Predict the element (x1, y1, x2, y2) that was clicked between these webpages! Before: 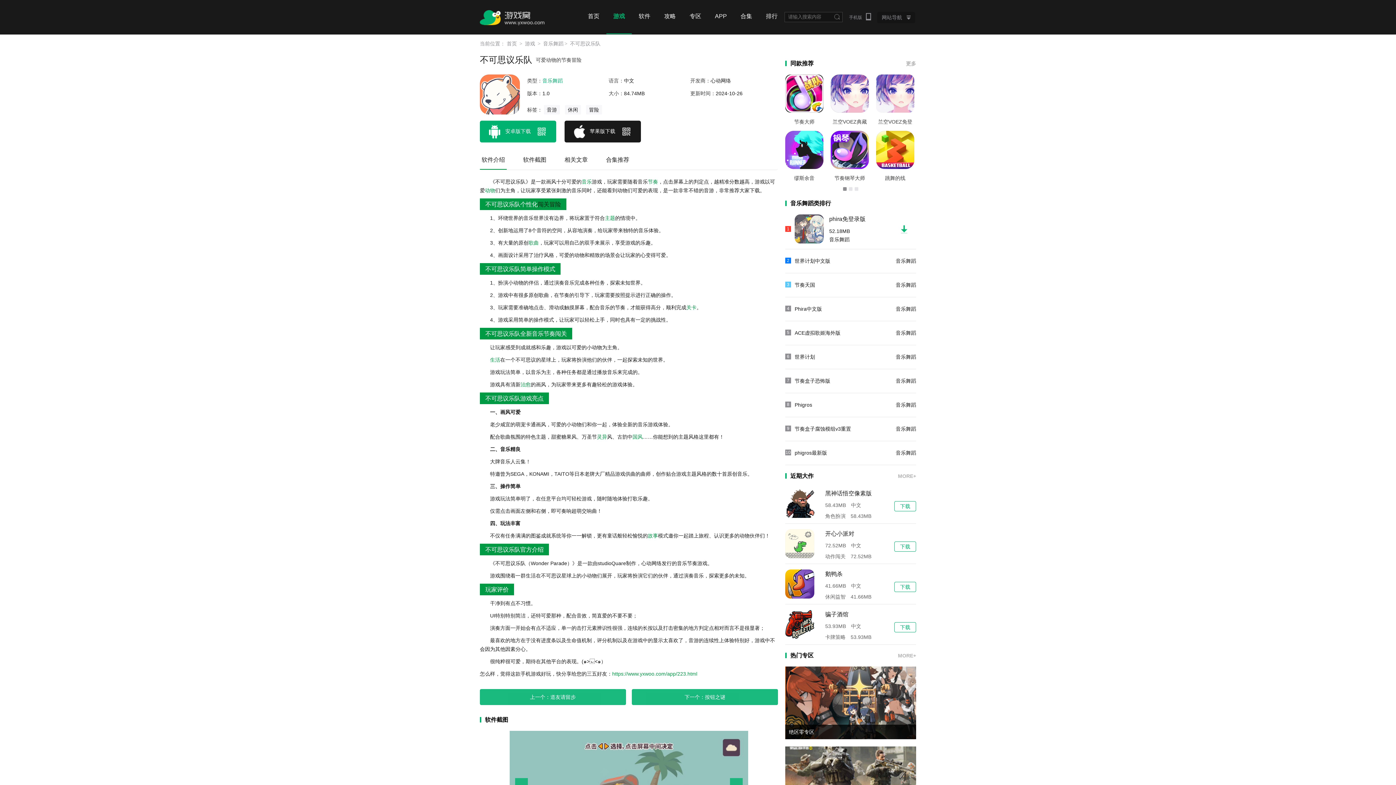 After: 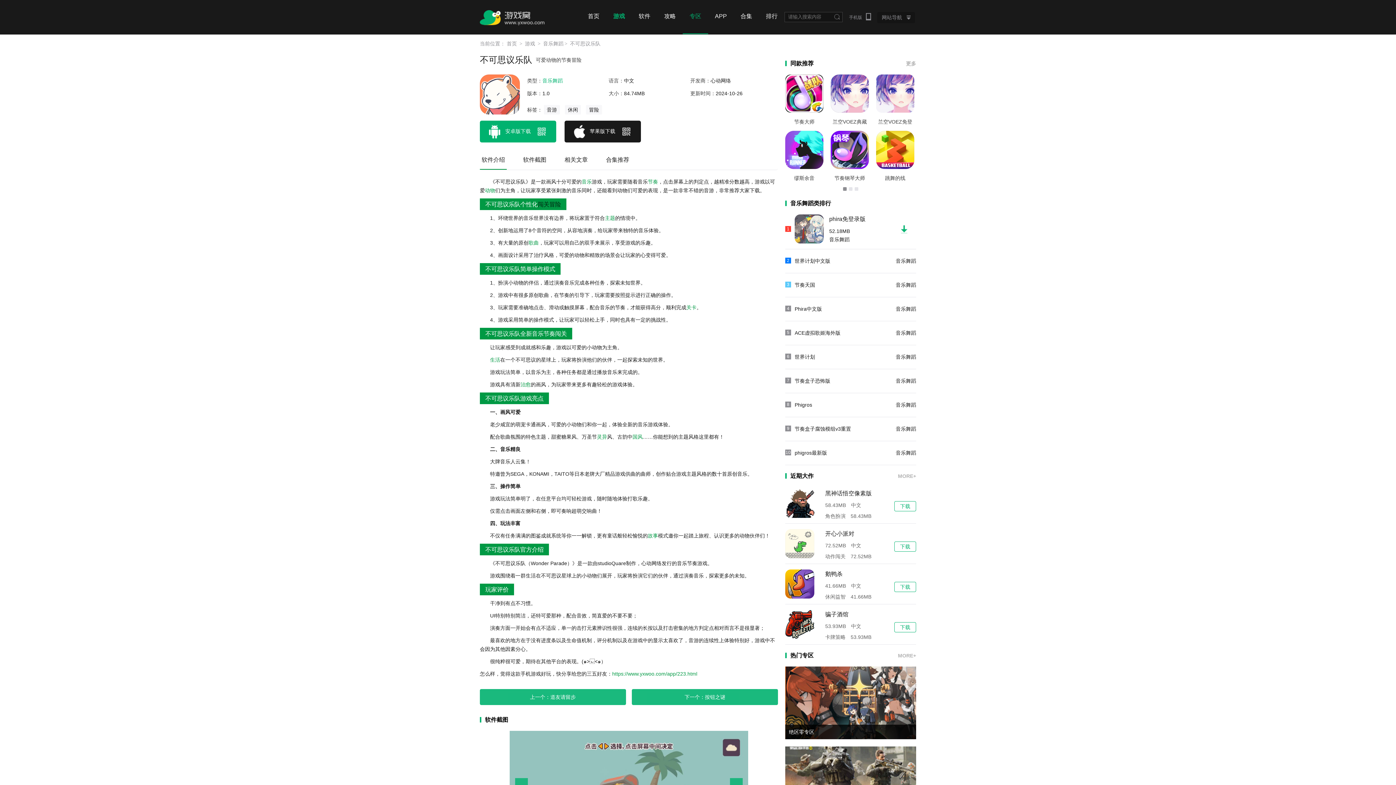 Action: bbox: (682, 10, 708, 21) label: 专区